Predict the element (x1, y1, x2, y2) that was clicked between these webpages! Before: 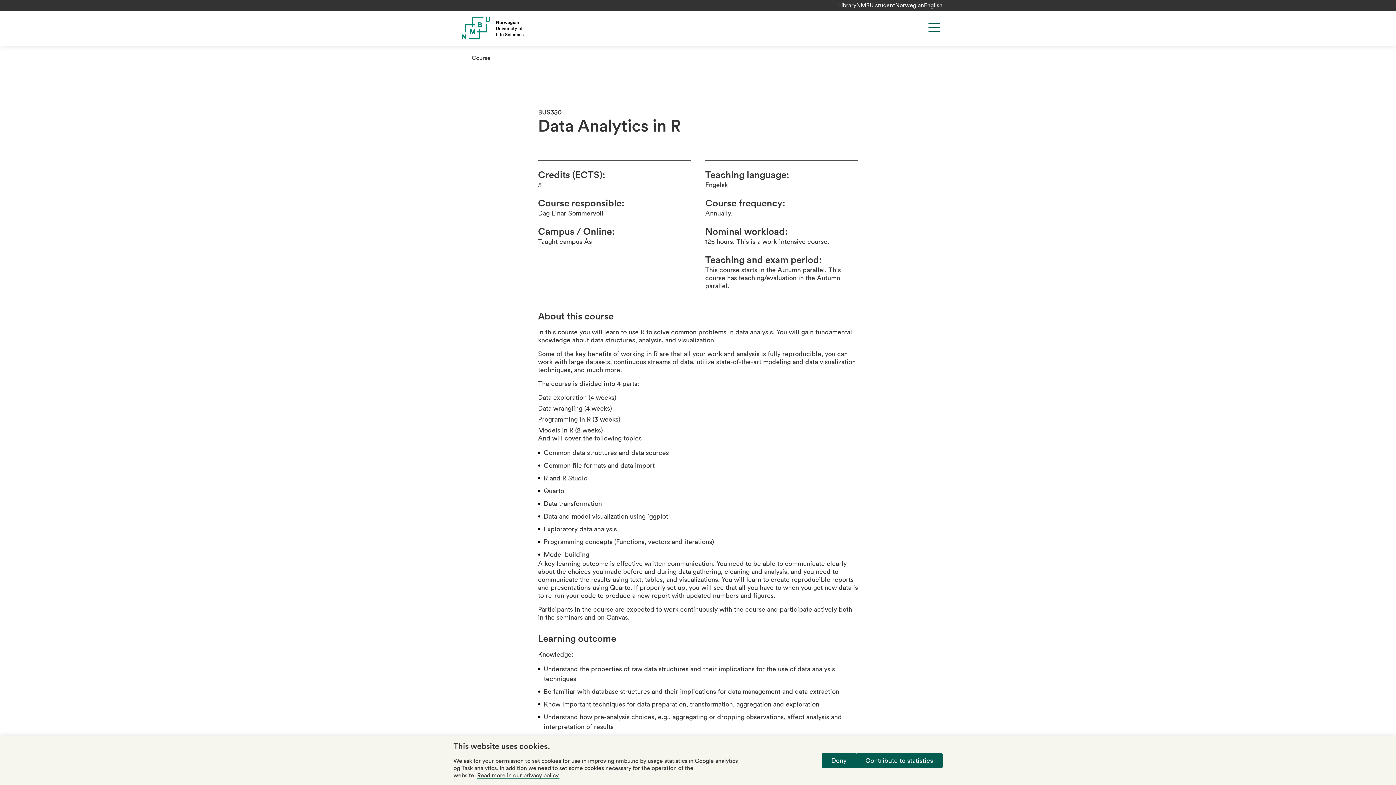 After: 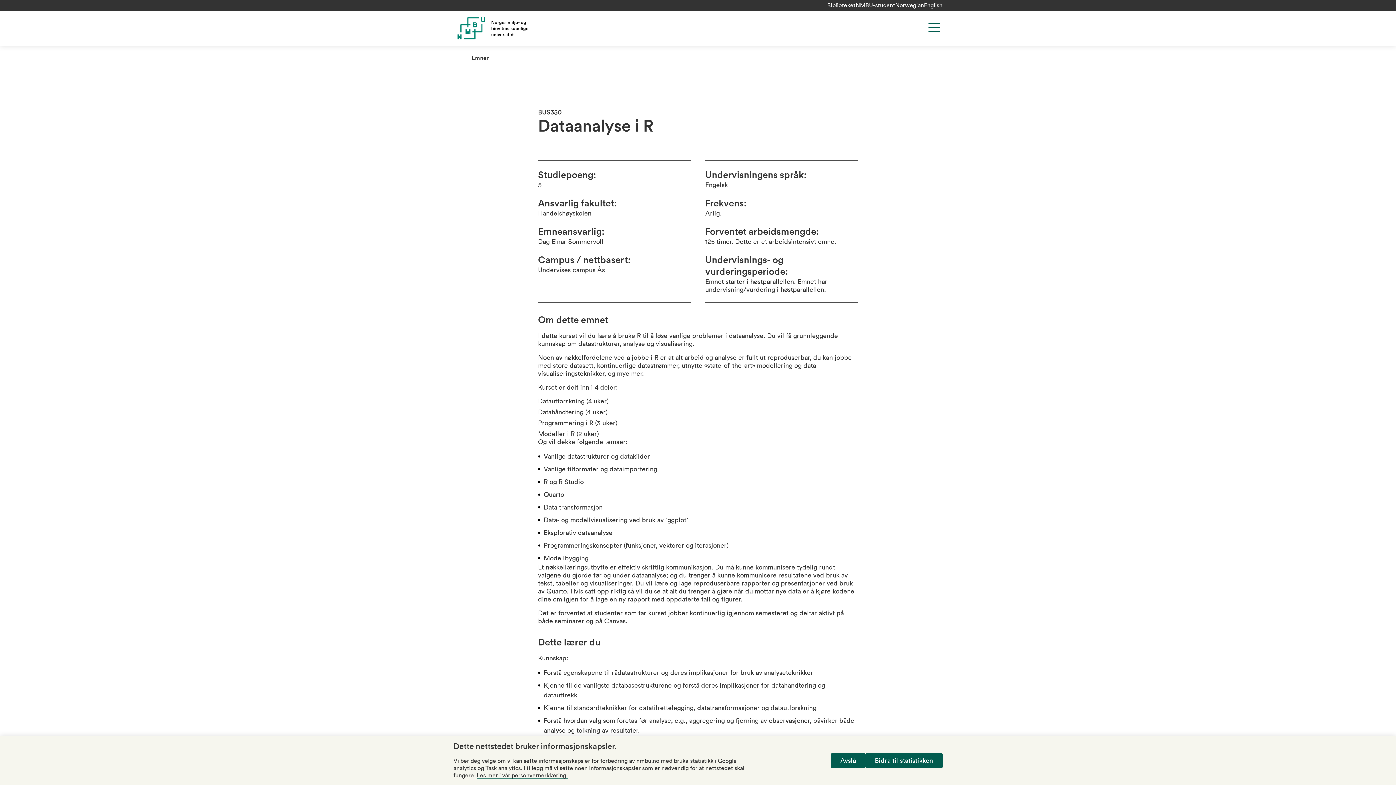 Action: label: Norwegian bbox: (895, 2, 924, 8)